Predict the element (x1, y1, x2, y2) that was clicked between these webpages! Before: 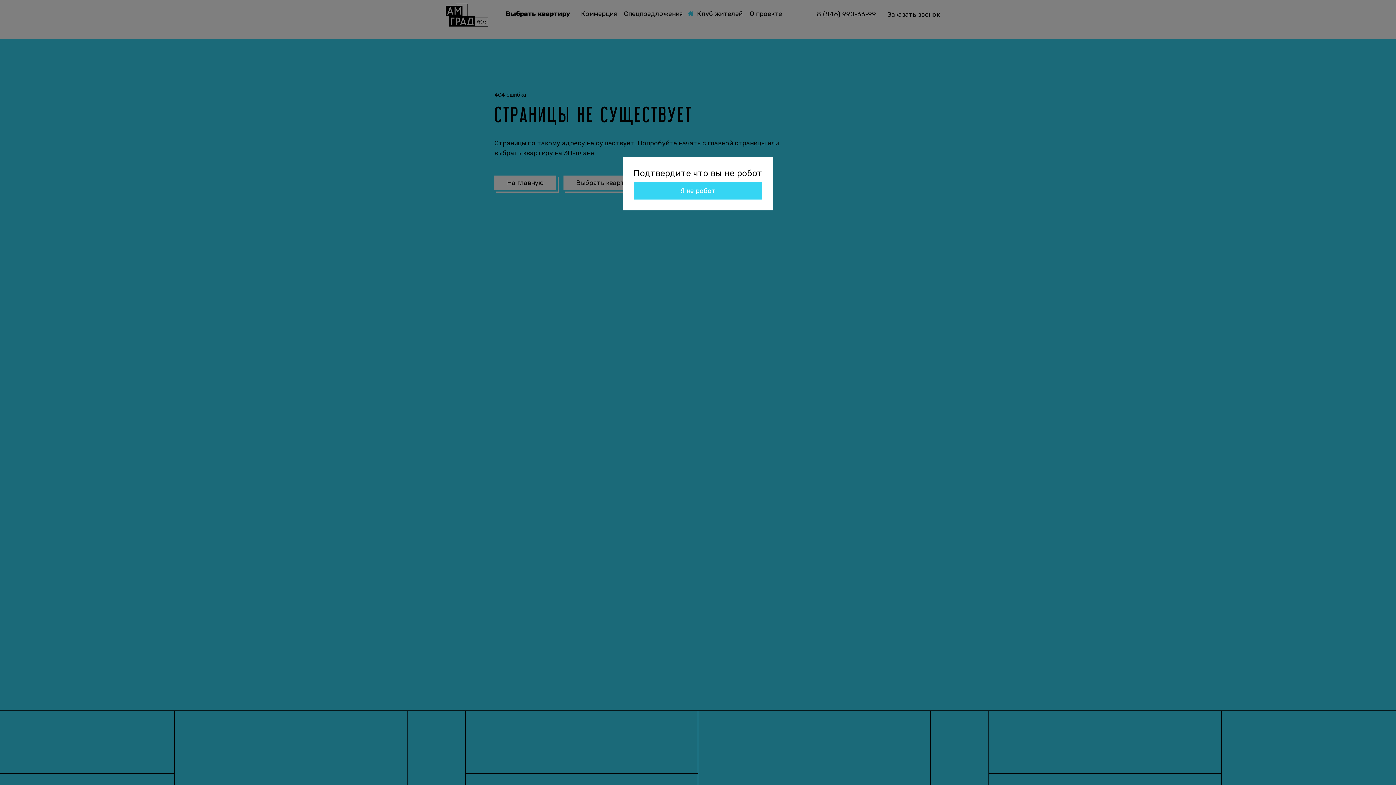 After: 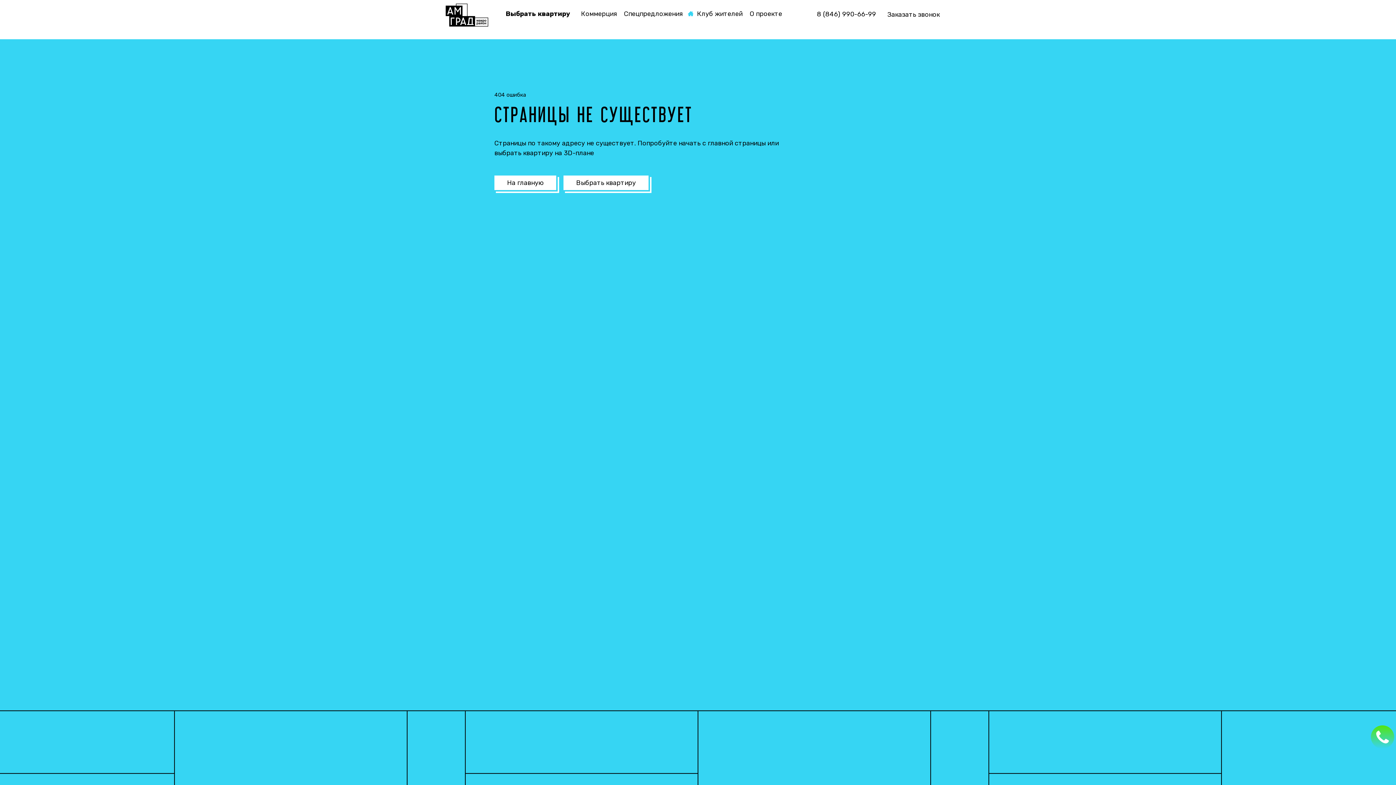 Action: label: Я не робот bbox: (633, 182, 762, 199)